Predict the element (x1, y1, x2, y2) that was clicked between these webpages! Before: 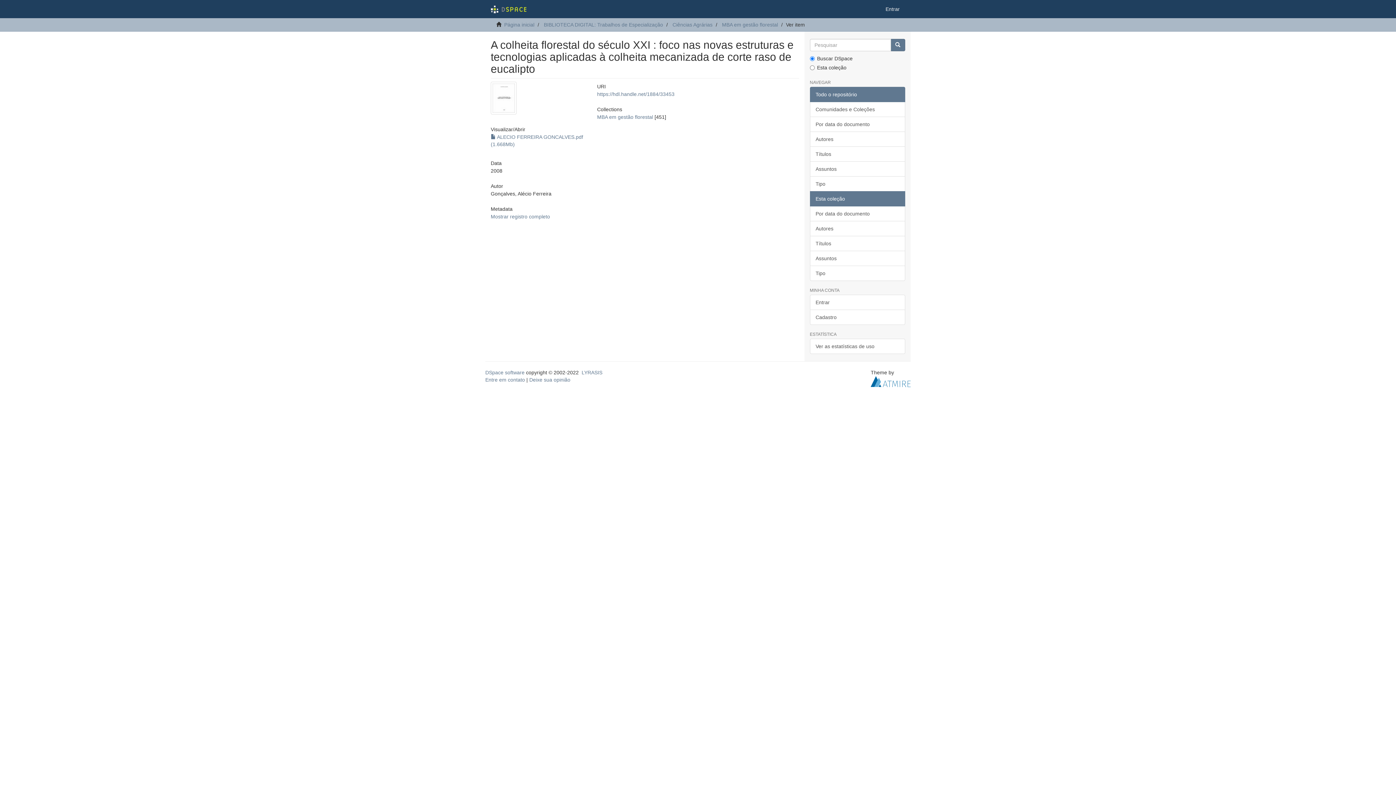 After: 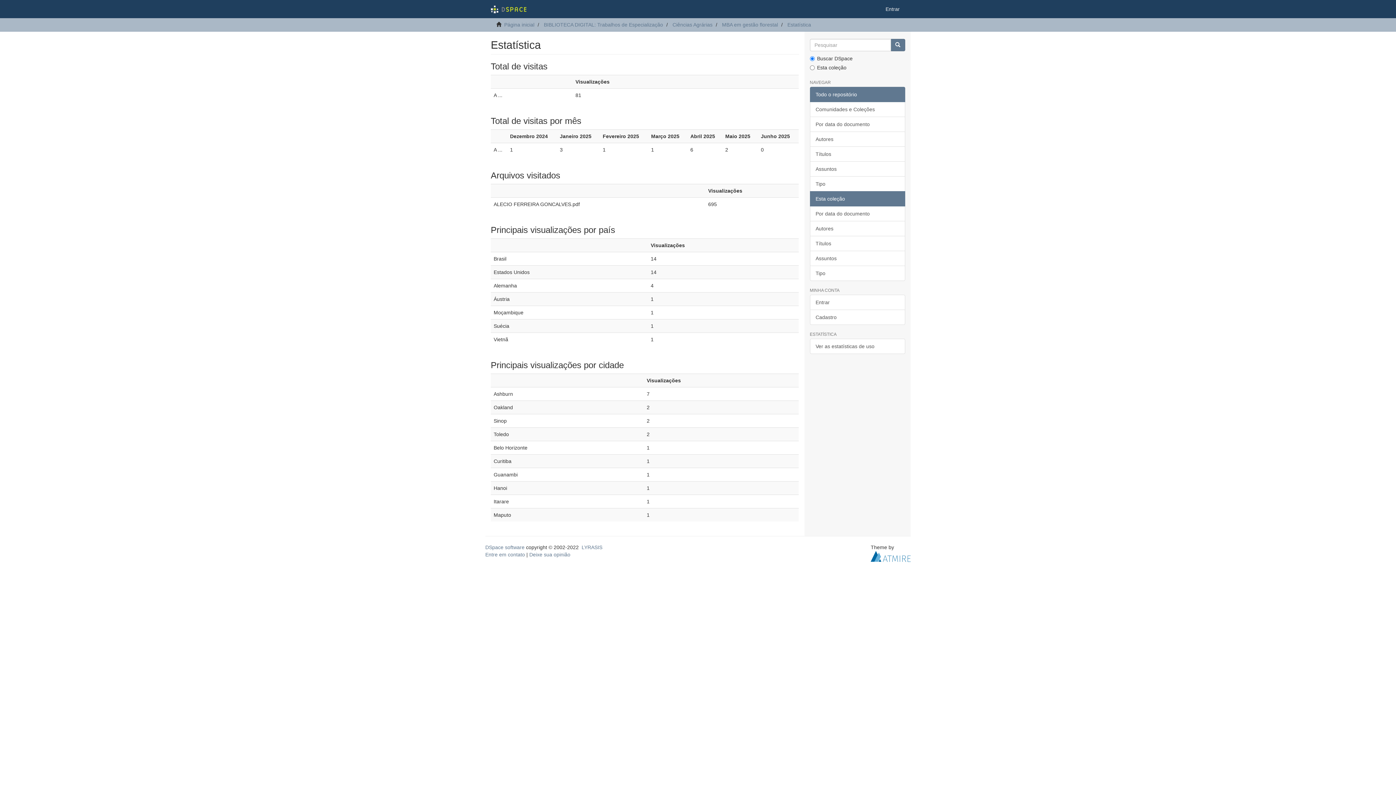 Action: bbox: (810, 338, 905, 354) label: Ver as estatísticas de uso